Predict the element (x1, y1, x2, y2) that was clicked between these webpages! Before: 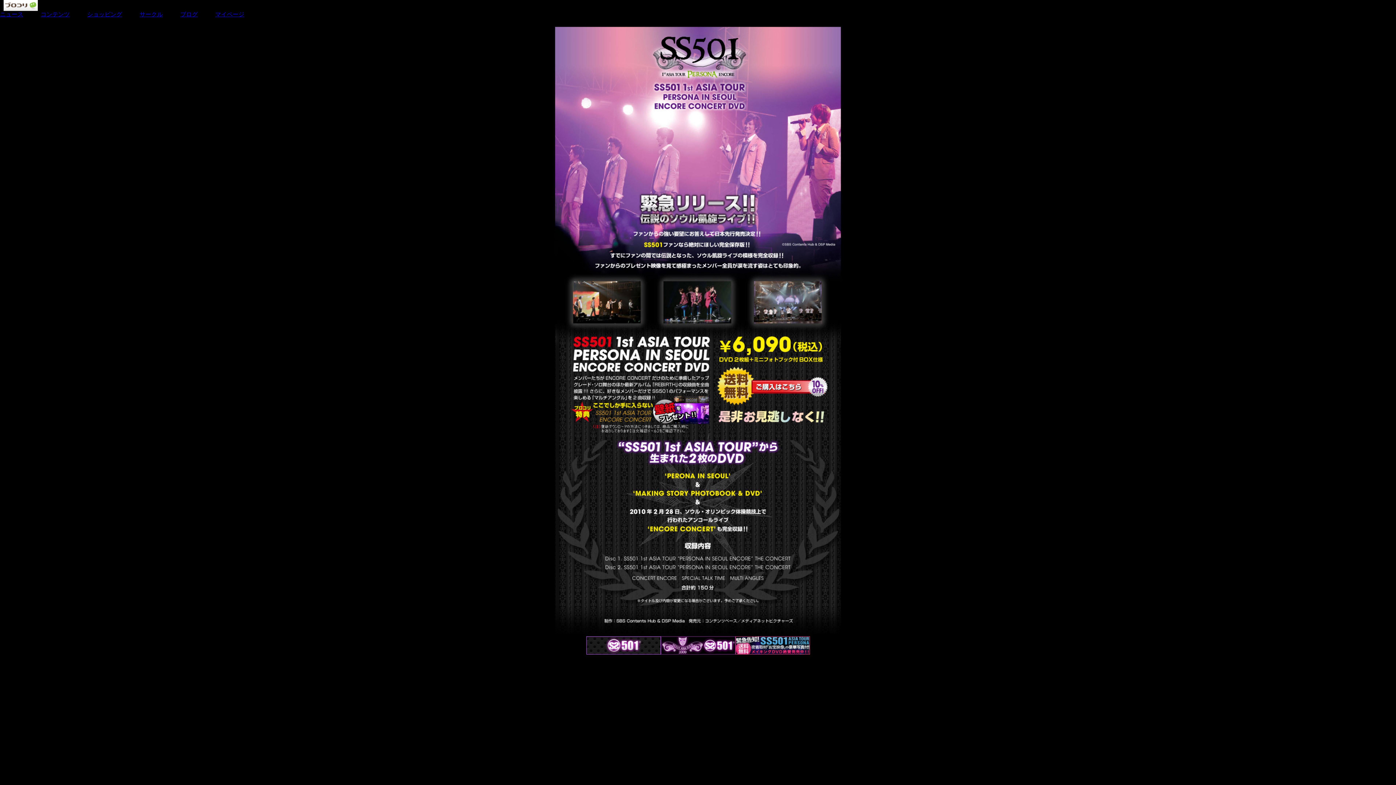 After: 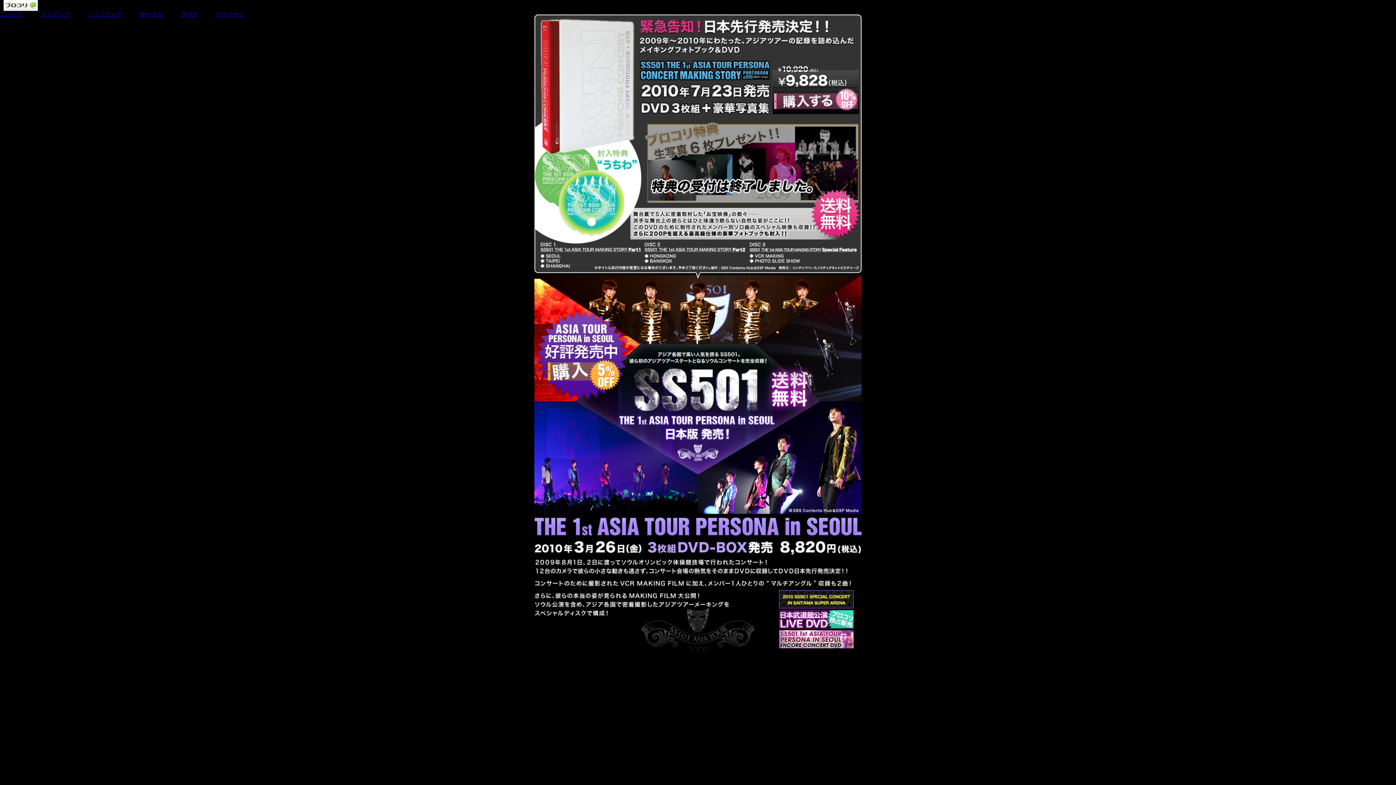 Action: bbox: (735, 649, 810, 656)